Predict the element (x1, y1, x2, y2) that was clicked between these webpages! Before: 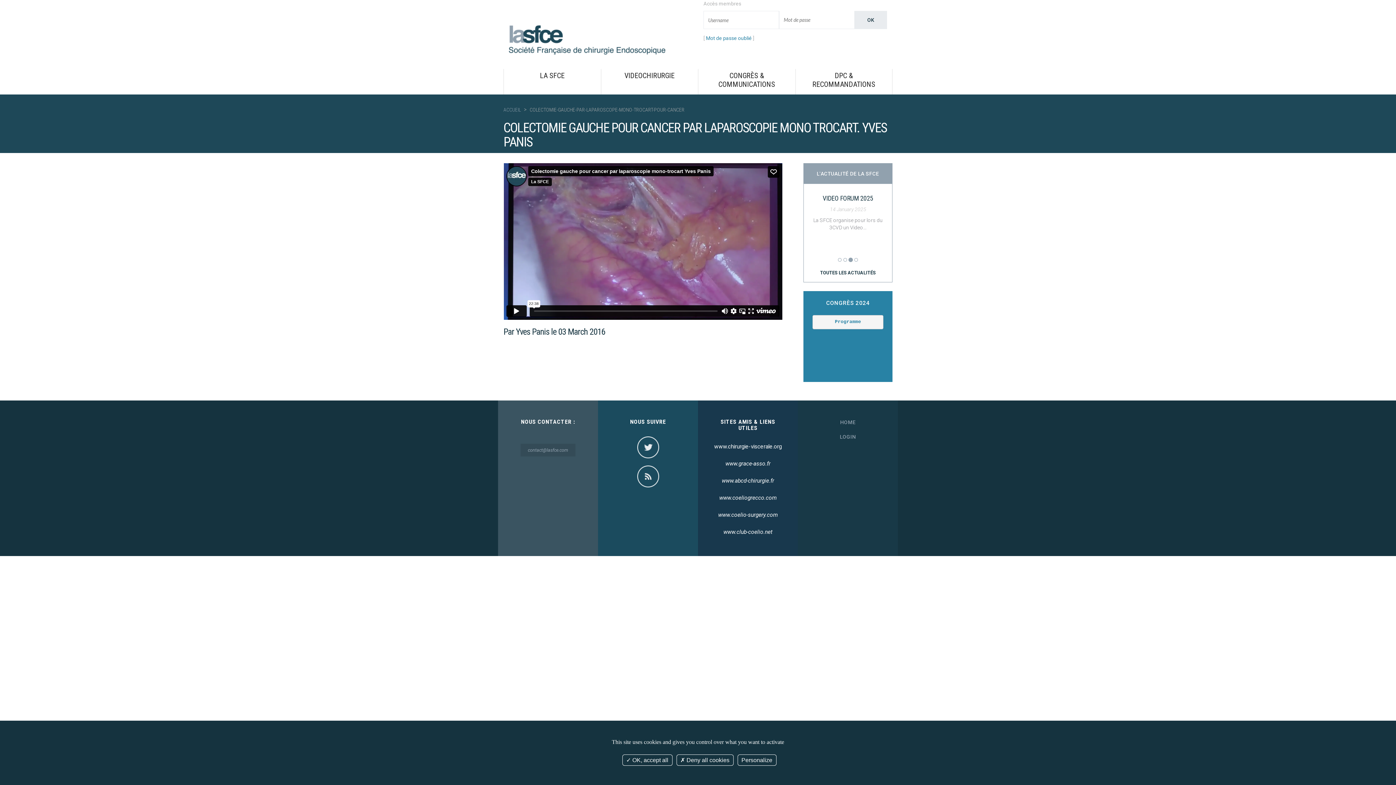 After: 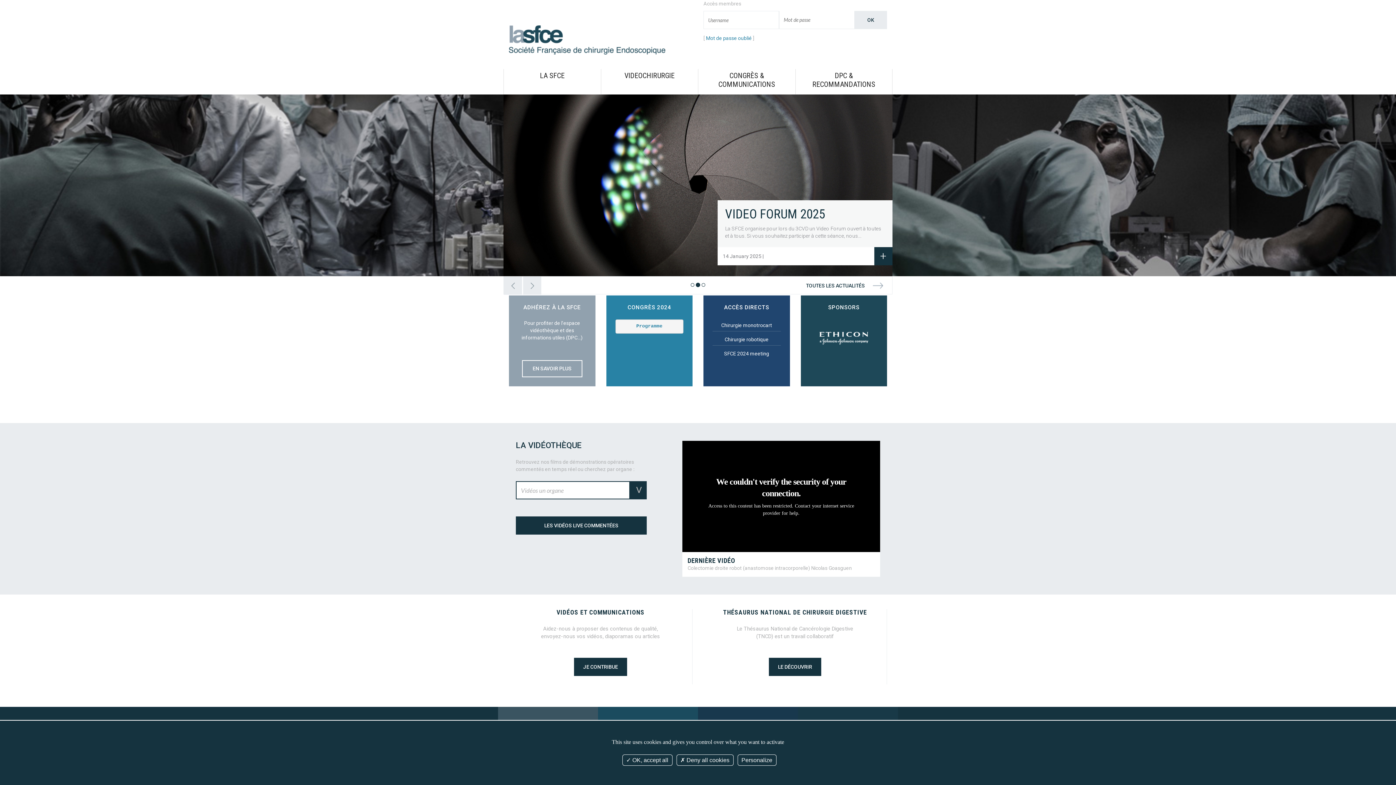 Action: label: La SFCE partenaire du 3CVD bbox: (811, 194, 885, 202)